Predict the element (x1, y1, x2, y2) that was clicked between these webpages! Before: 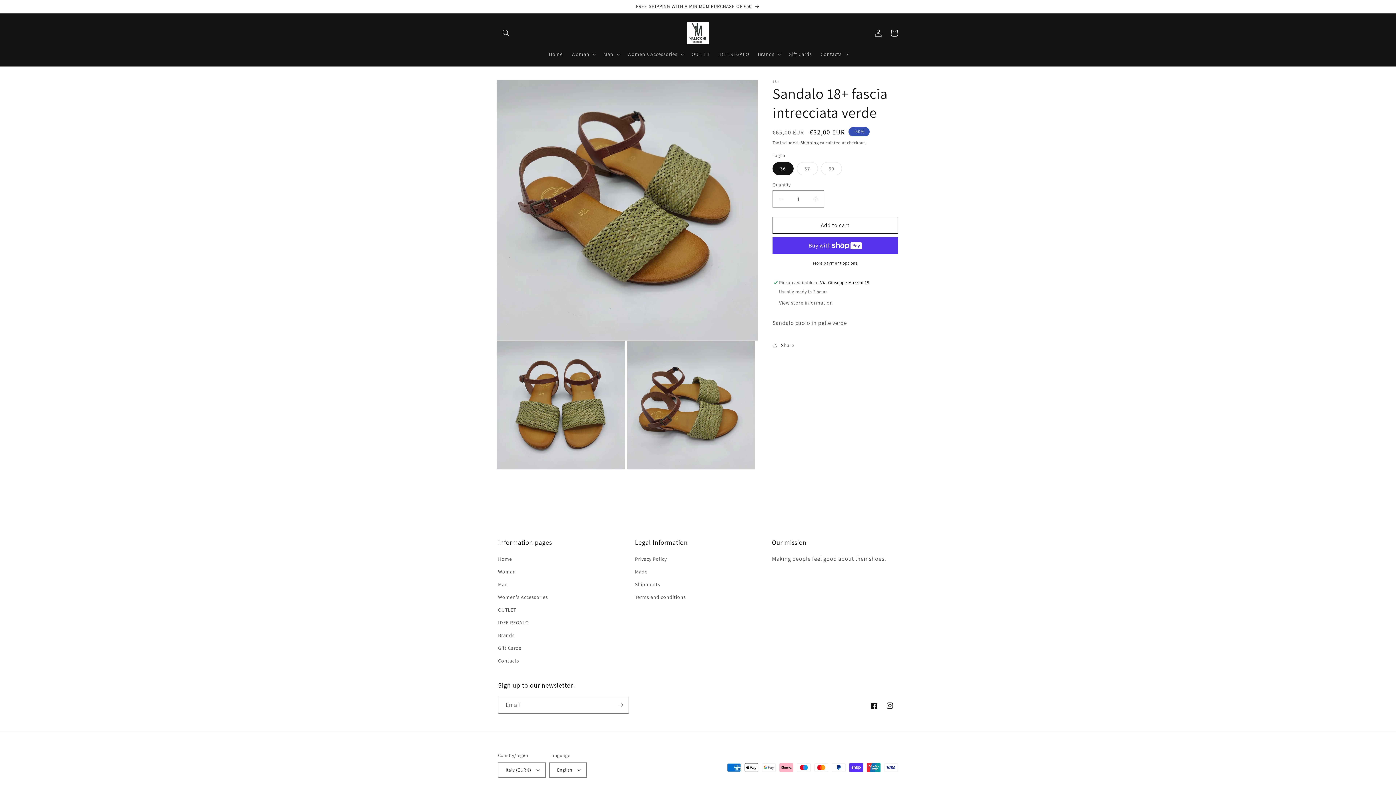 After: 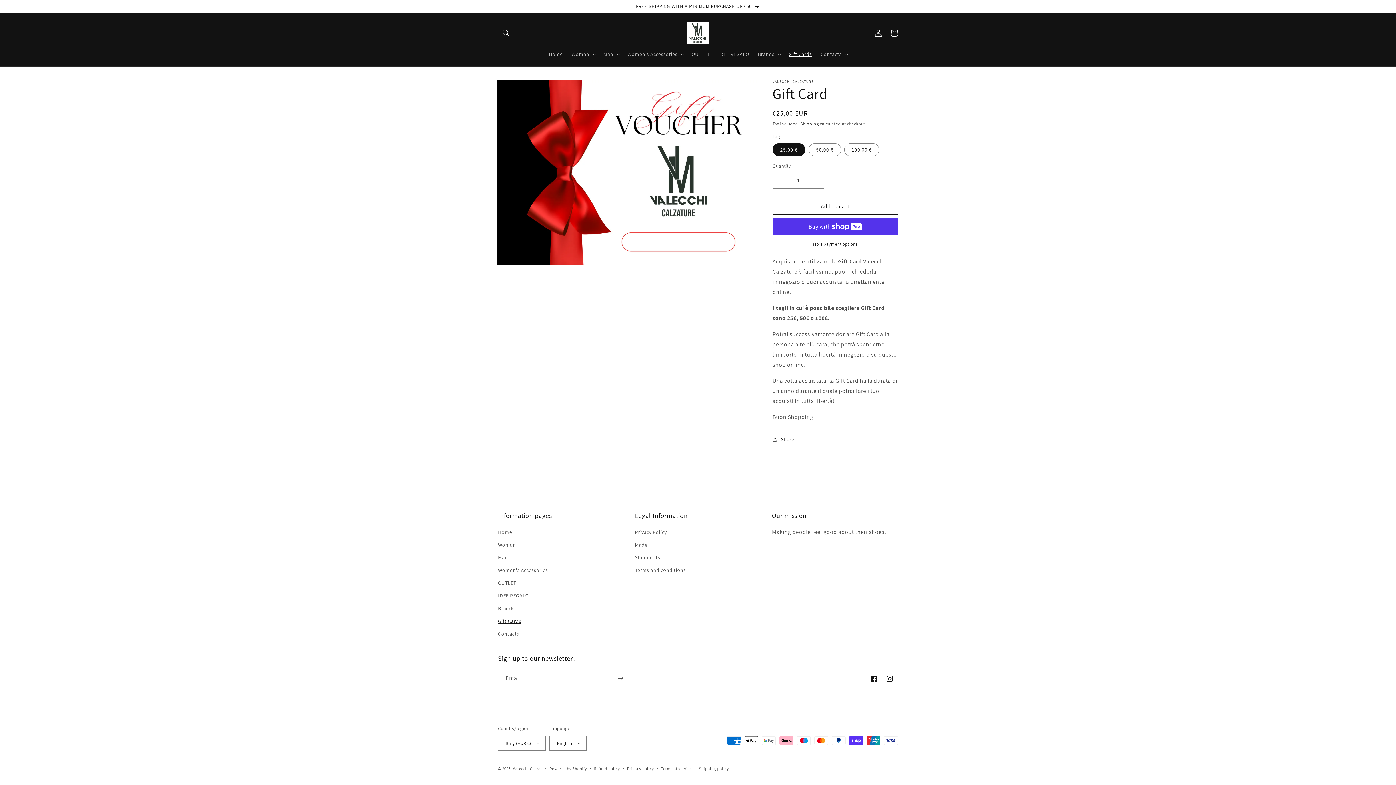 Action: label: Gift Cards bbox: (498, 642, 521, 654)